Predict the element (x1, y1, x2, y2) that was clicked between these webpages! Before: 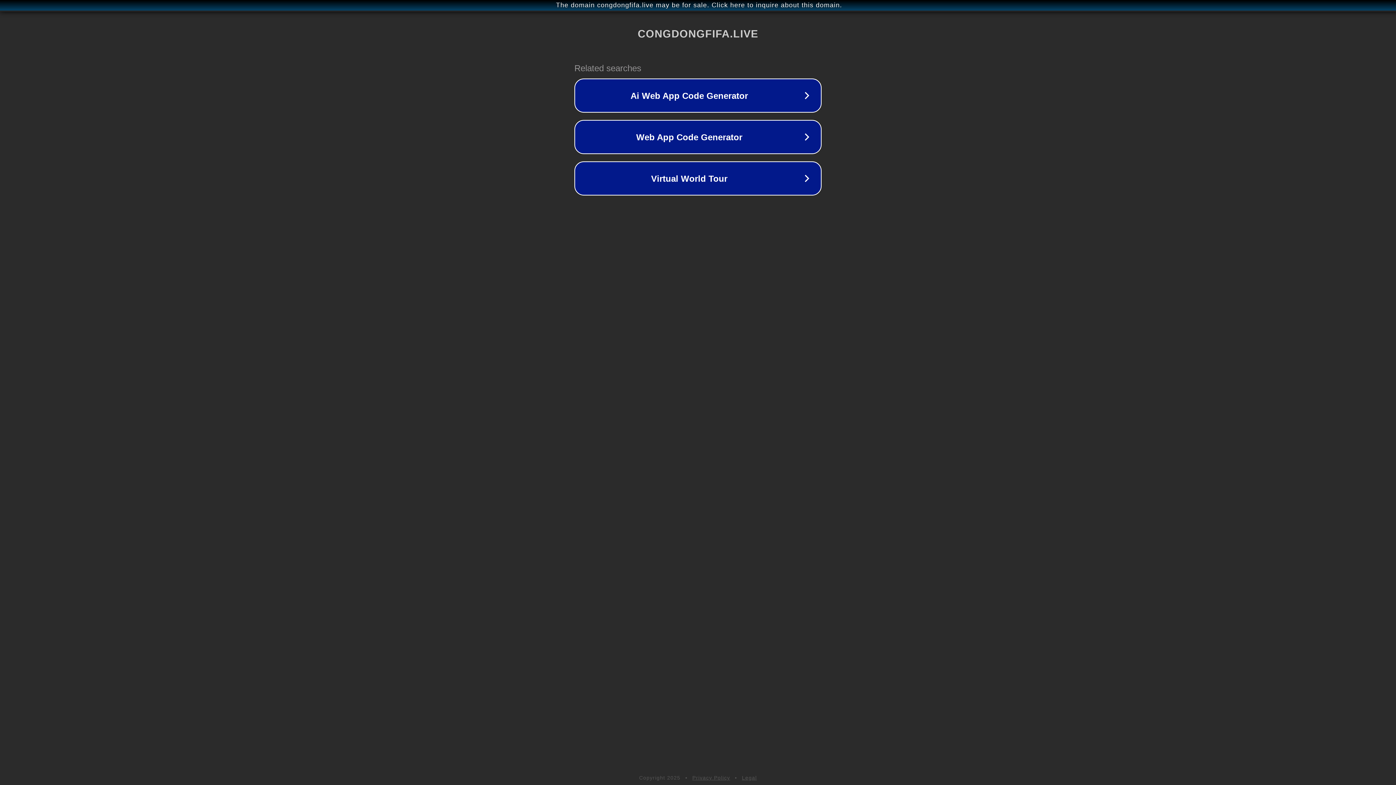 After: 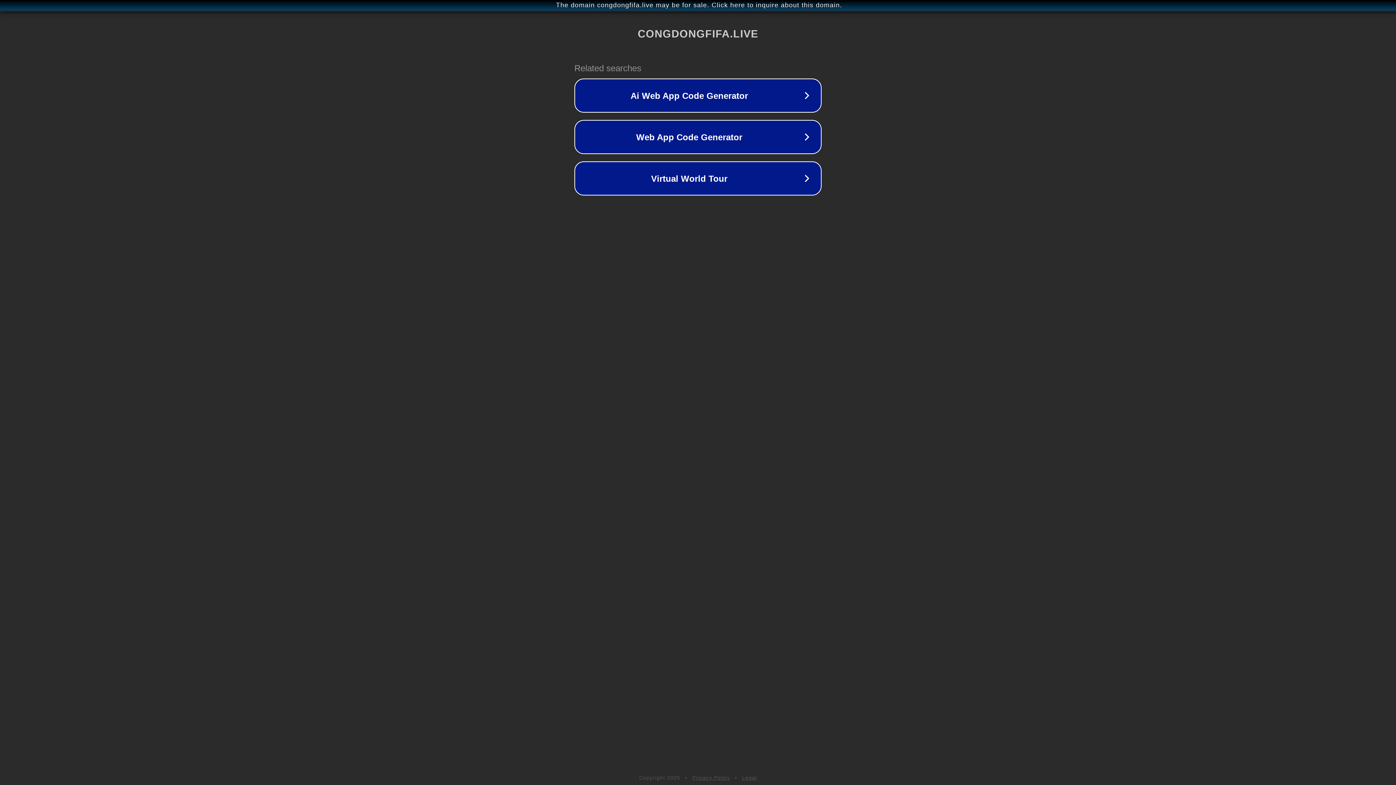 Action: bbox: (742, 775, 757, 781) label: Legal